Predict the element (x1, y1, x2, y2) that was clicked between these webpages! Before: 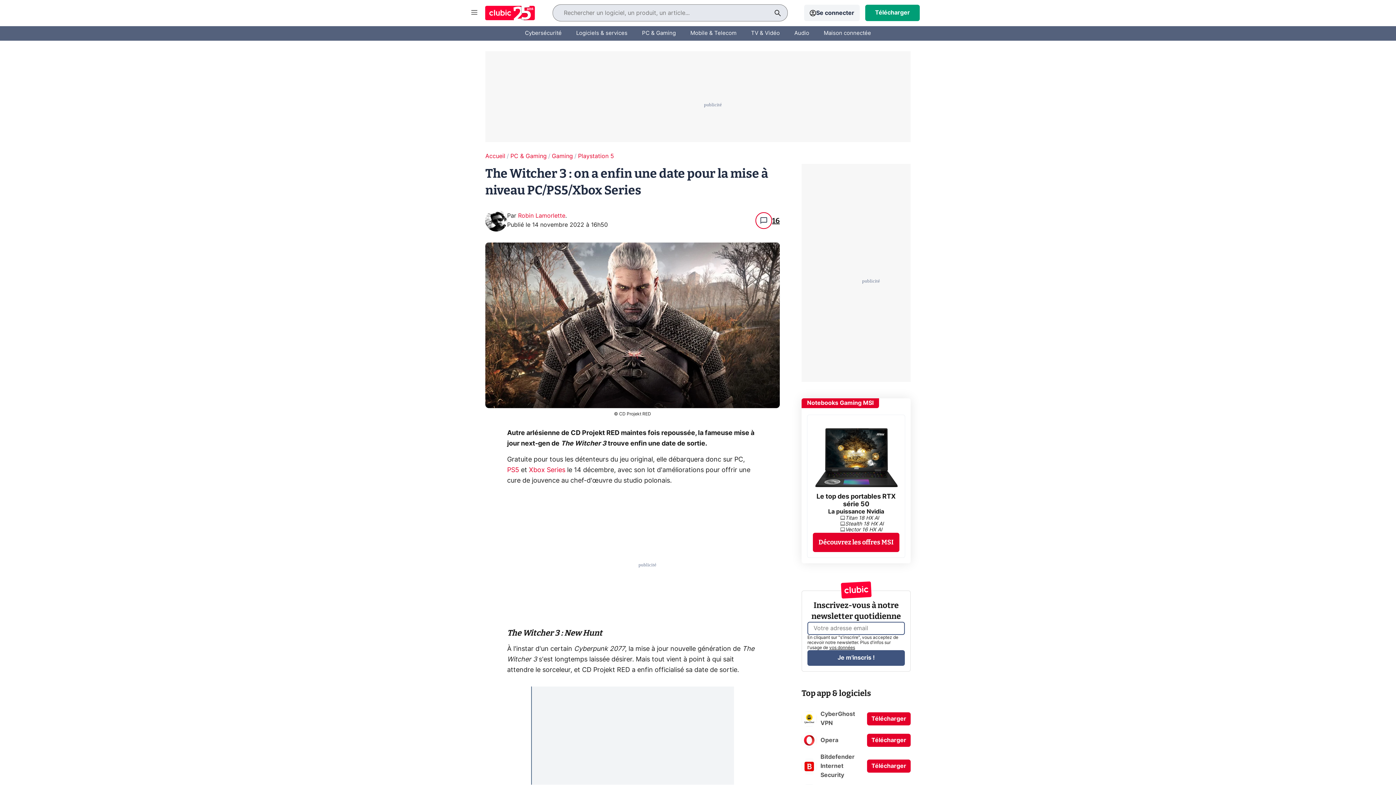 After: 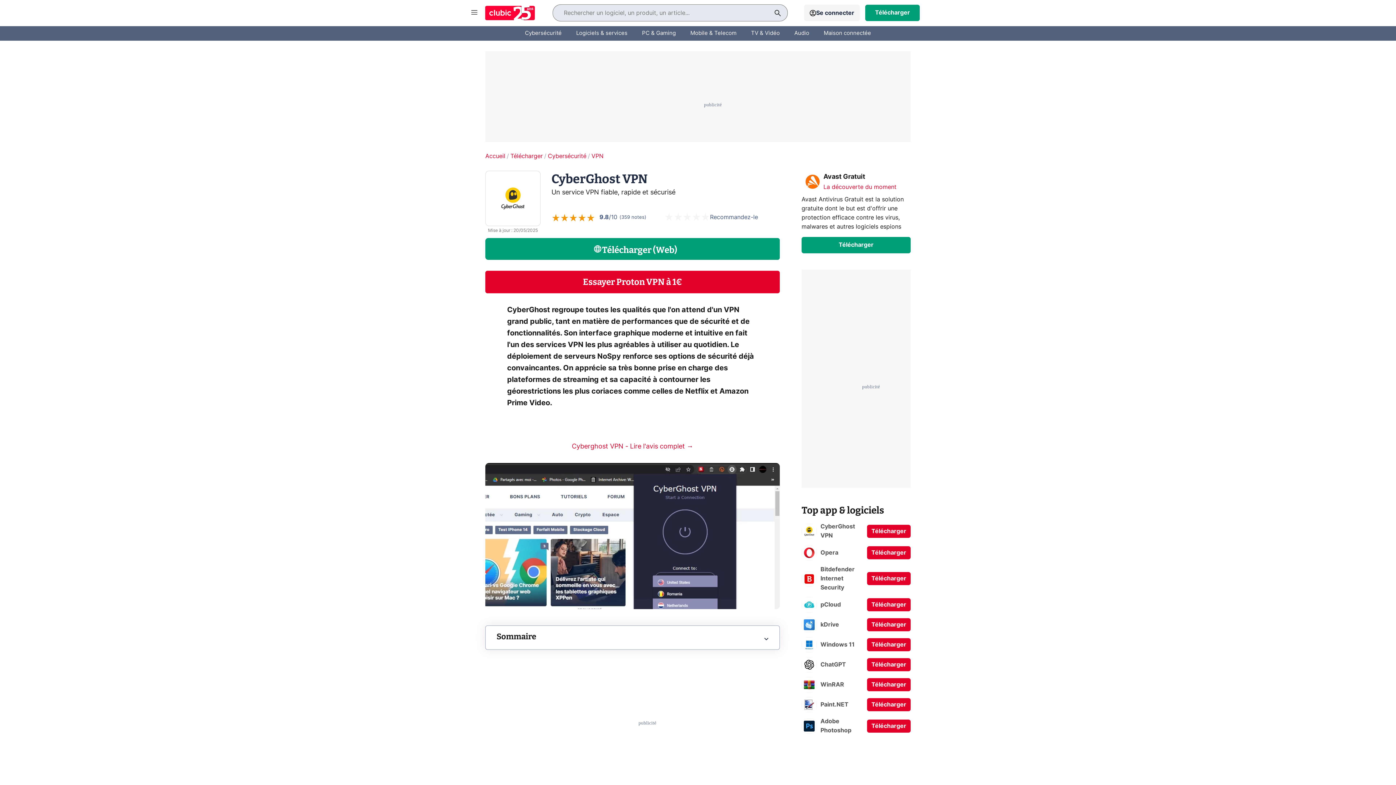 Action: label: CyberGhost VPN bbox: (801, 710, 867, 728)